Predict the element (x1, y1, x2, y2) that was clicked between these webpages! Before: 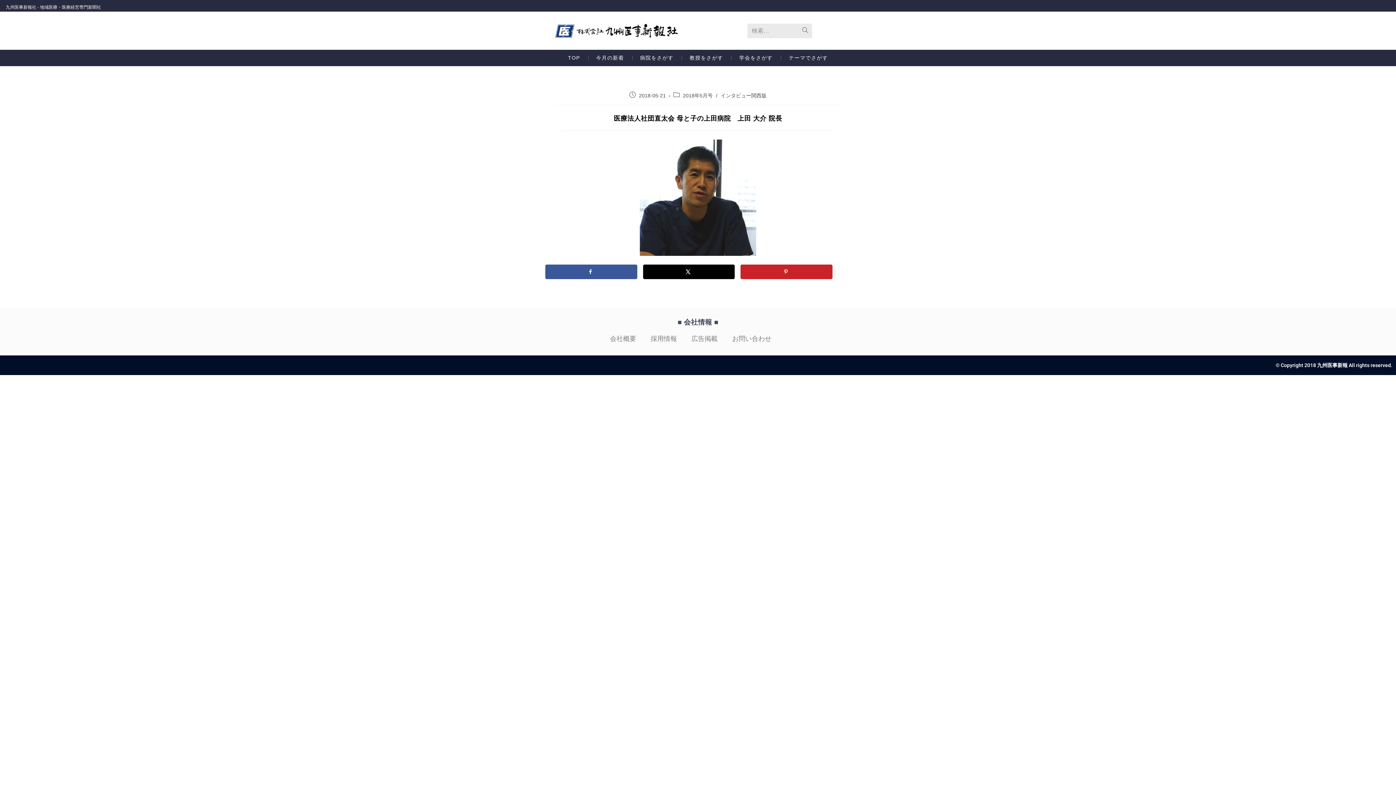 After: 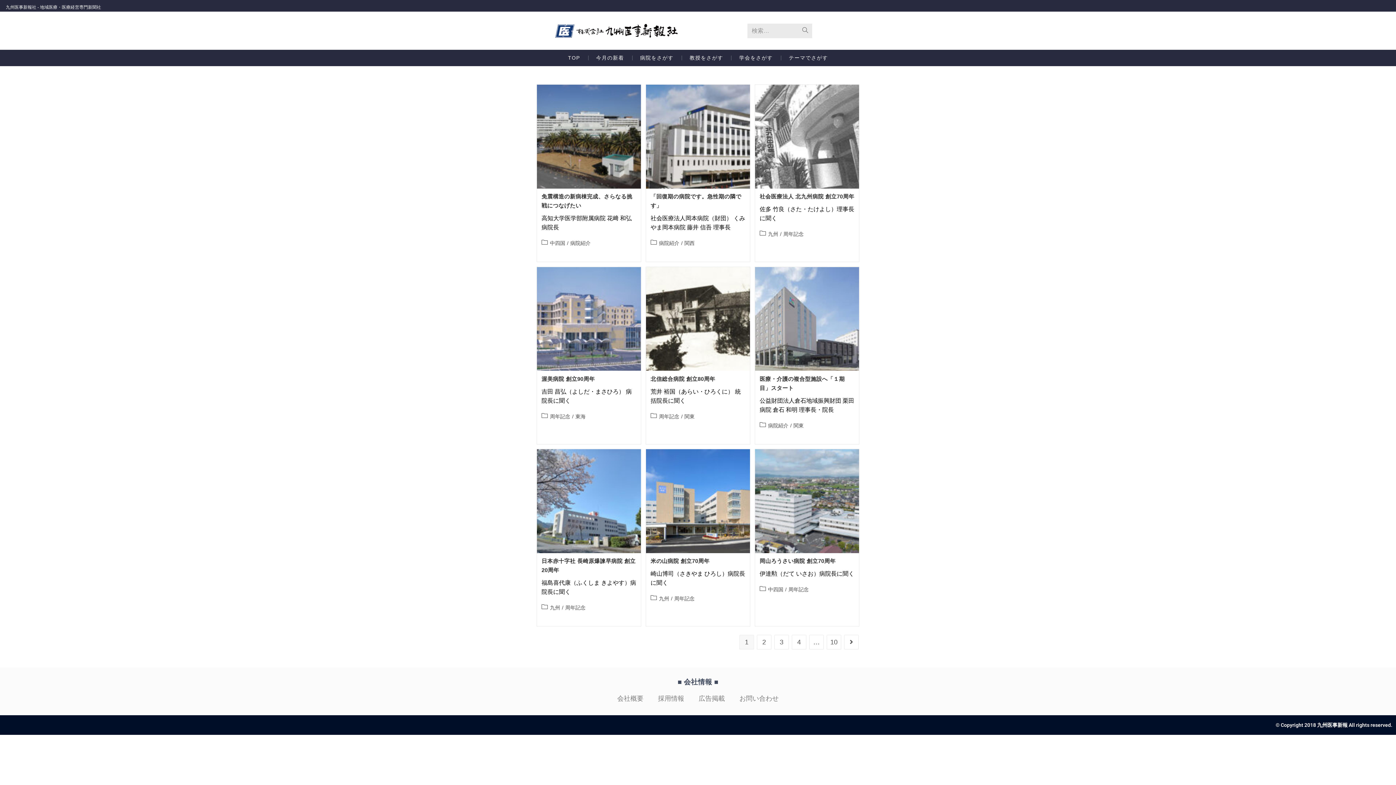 Action: bbox: (632, 49, 681, 66) label: 病院をさがす